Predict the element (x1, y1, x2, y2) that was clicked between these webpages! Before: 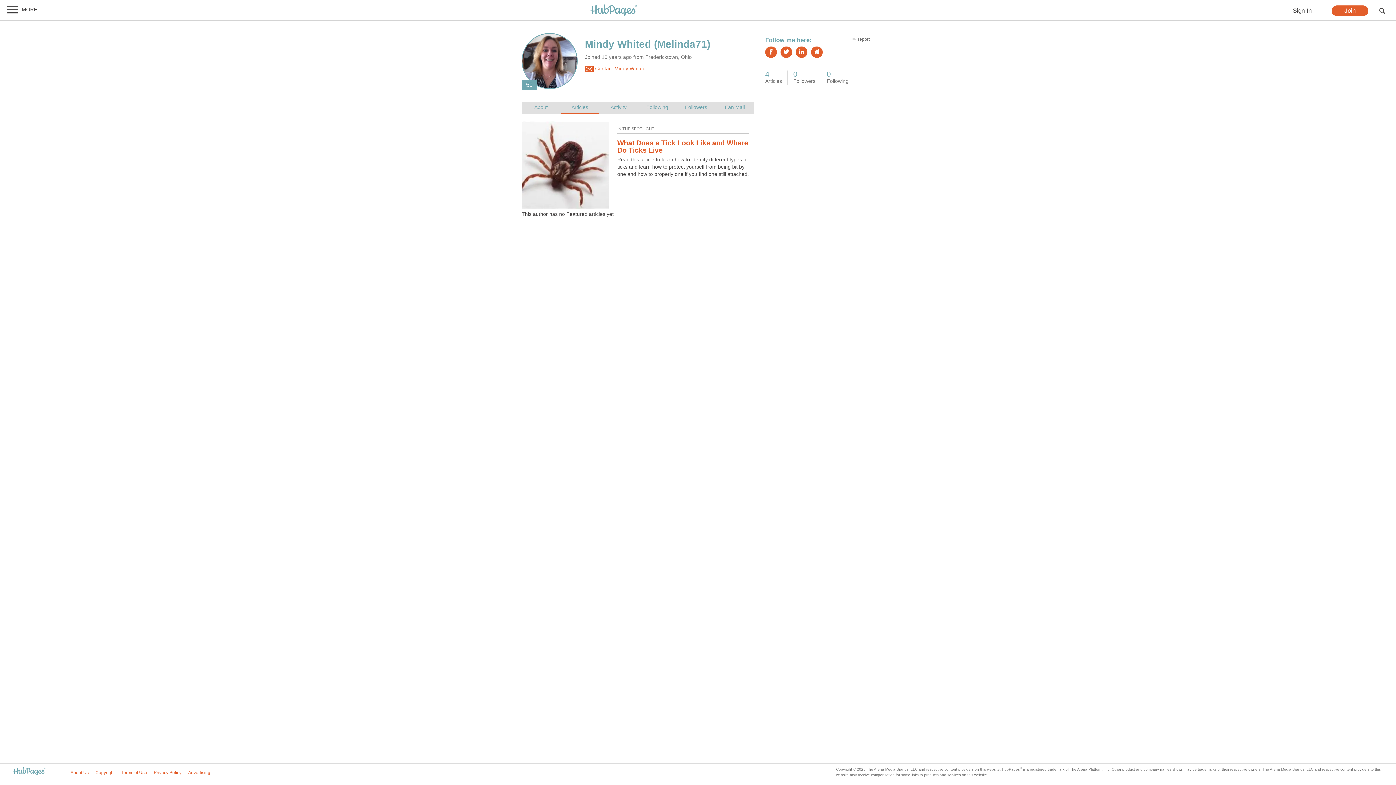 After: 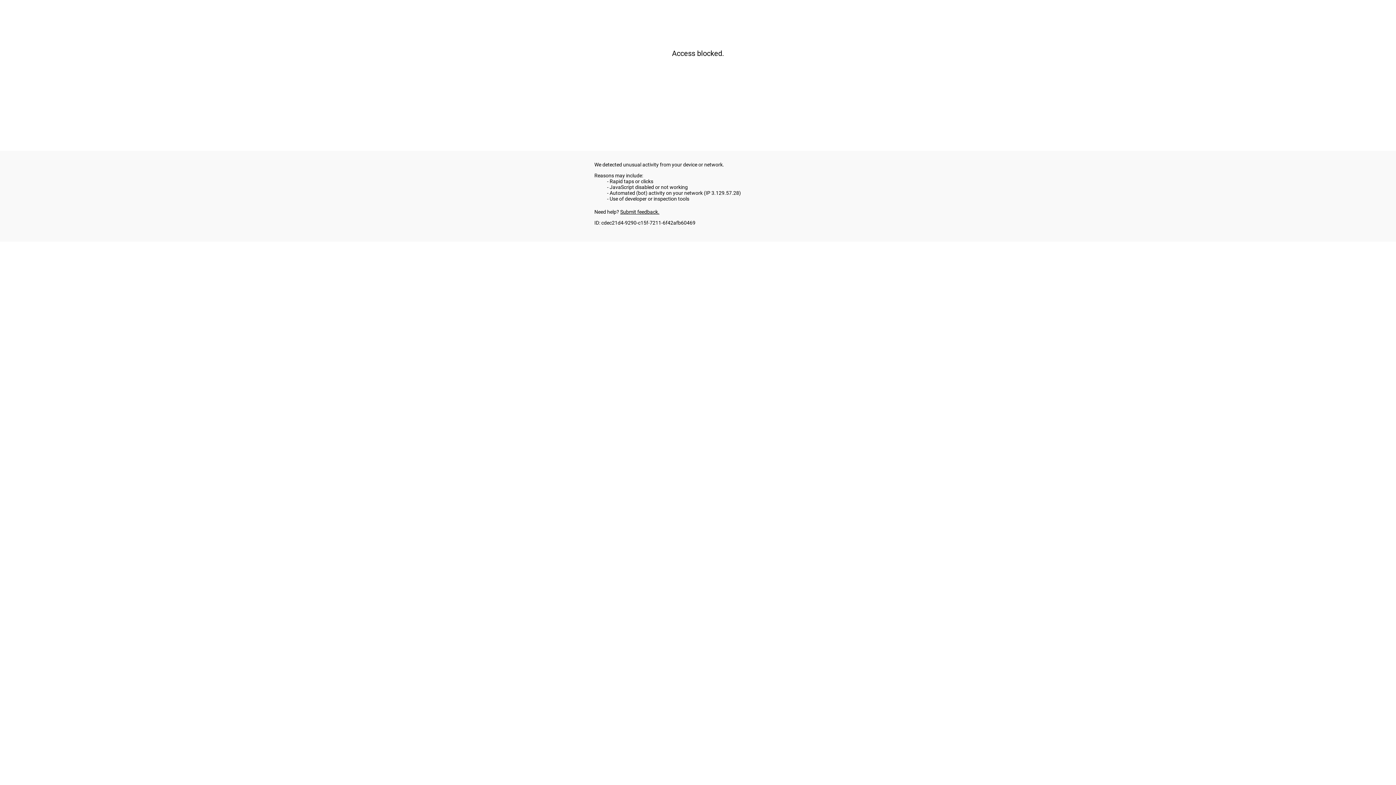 Action: label: What Does a Tick Look Like and Where Do Ticks Live bbox: (617, 139, 748, 154)